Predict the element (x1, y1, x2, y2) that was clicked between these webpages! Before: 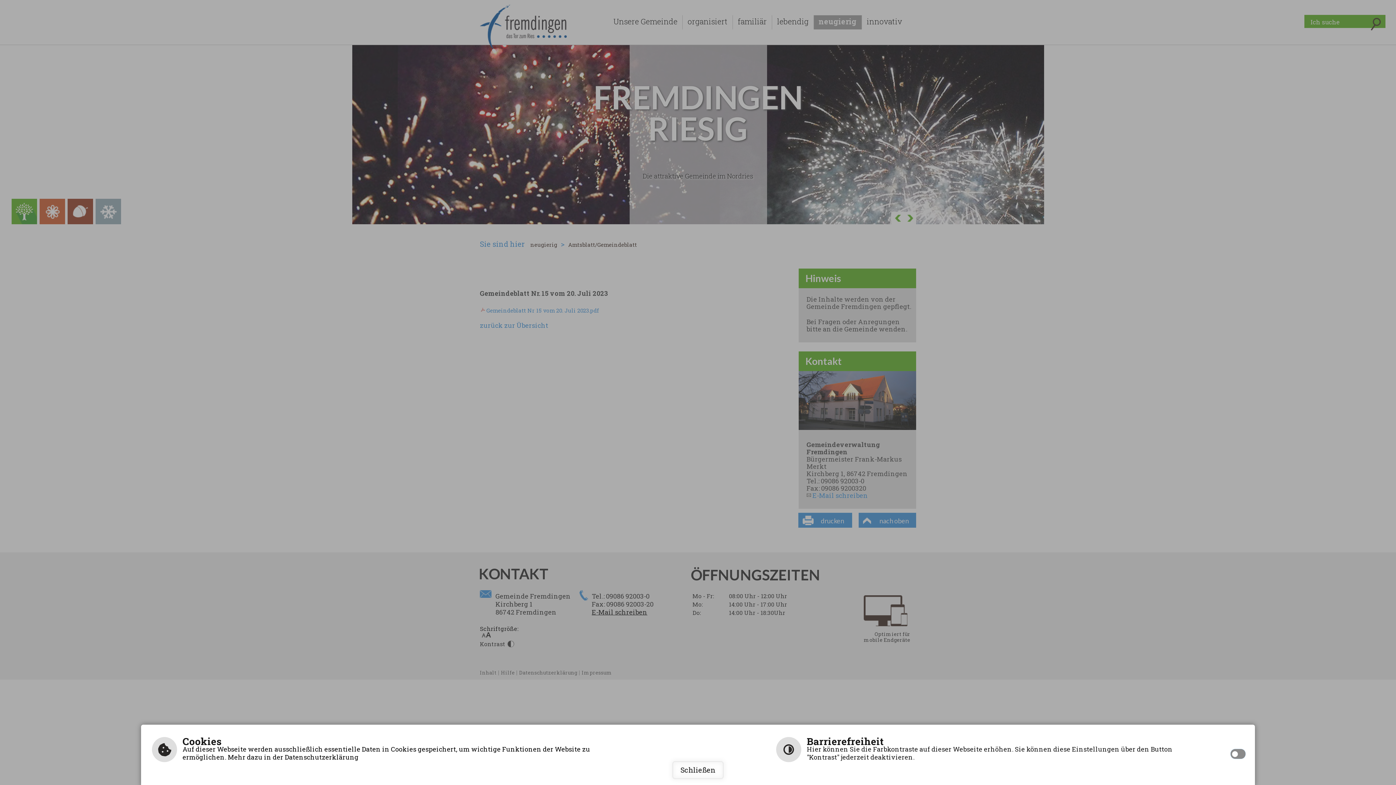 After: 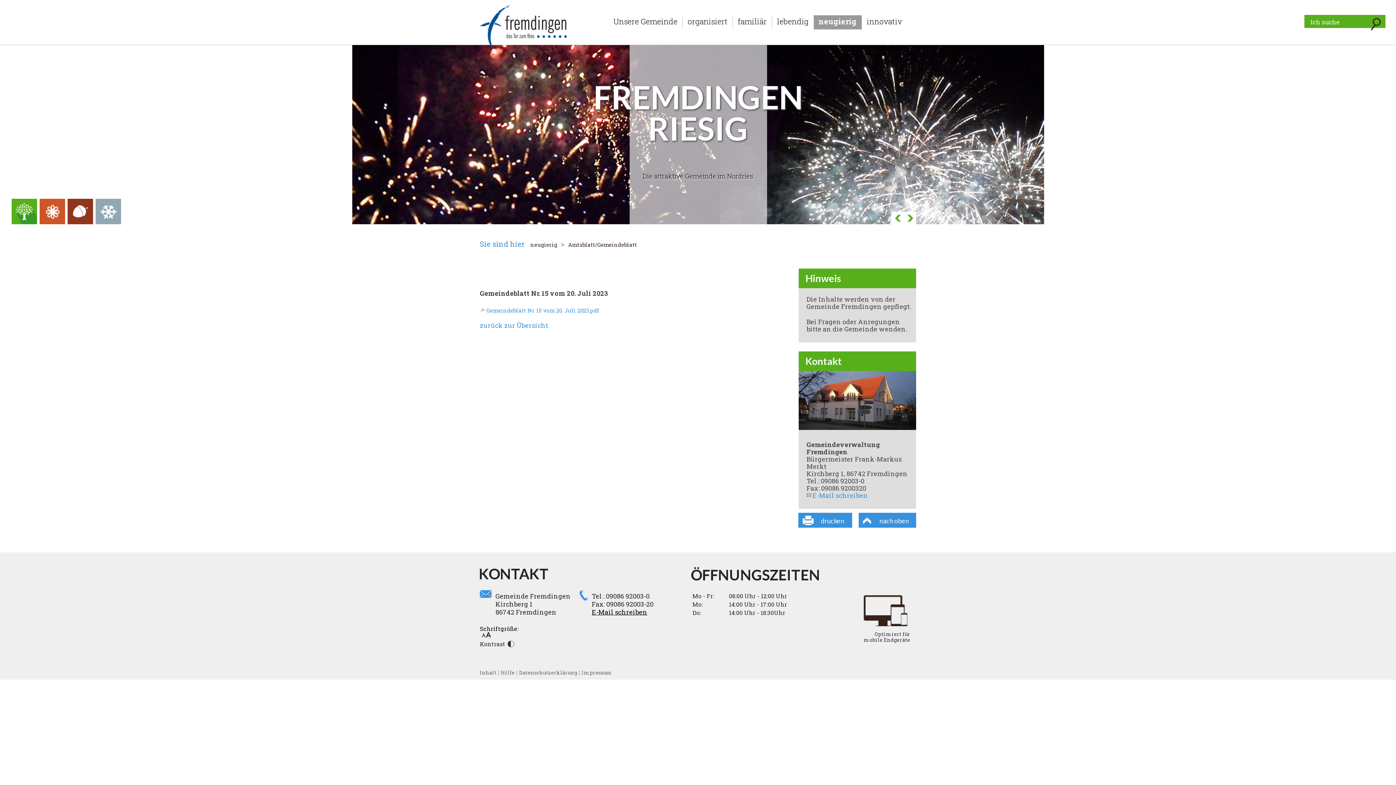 Action: label: Schließen bbox: (672, 761, 724, 779)